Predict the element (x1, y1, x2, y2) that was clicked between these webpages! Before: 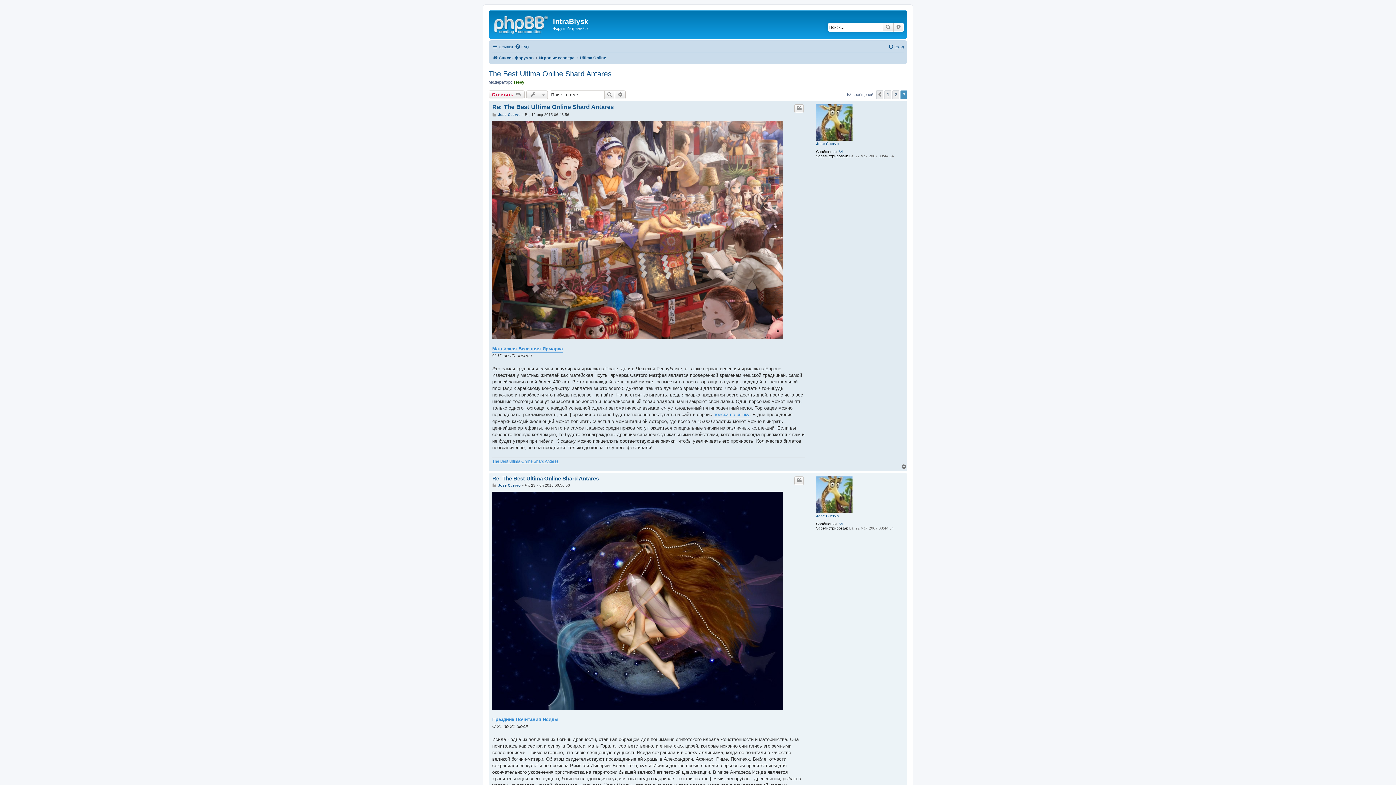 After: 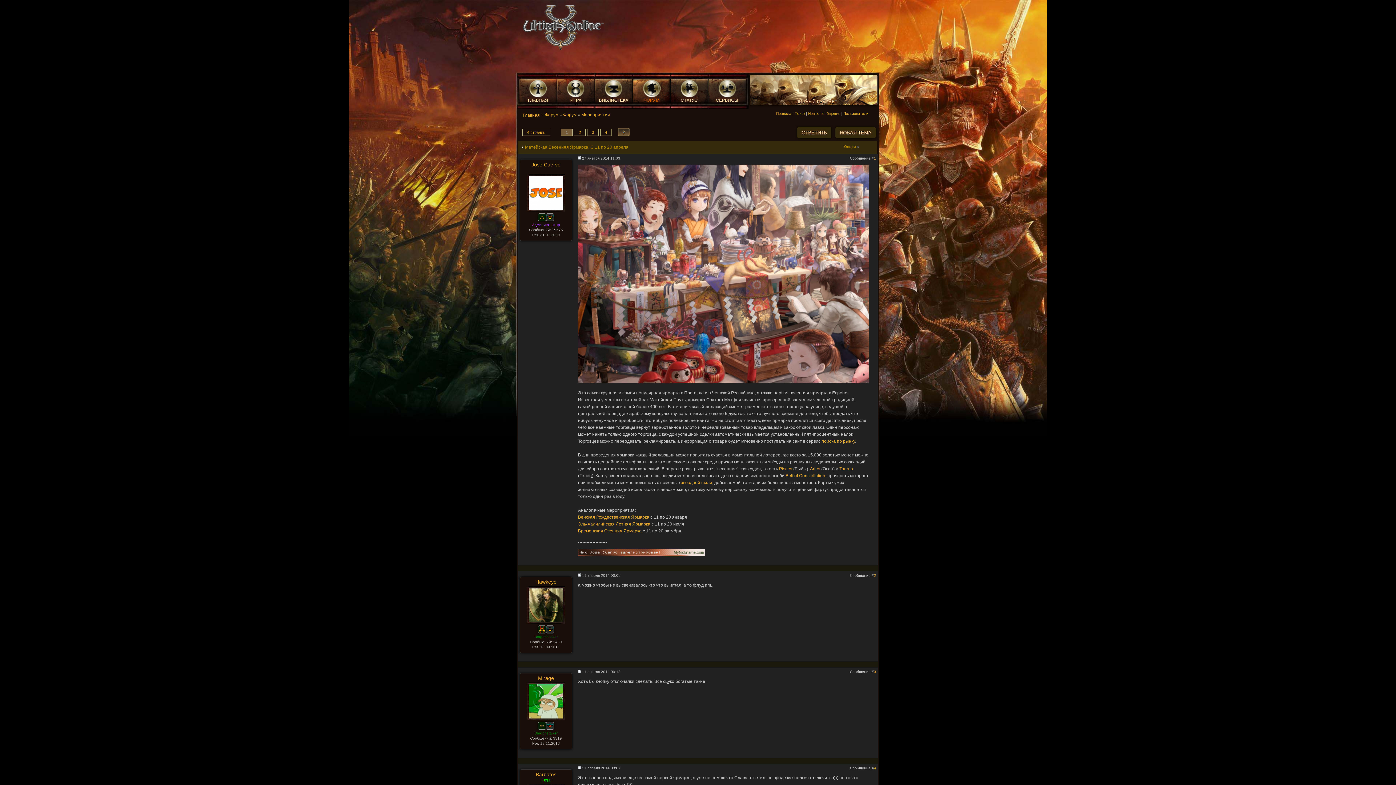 Action: bbox: (492, 345, 562, 352) label: Матейская Весенняя Ярмарка